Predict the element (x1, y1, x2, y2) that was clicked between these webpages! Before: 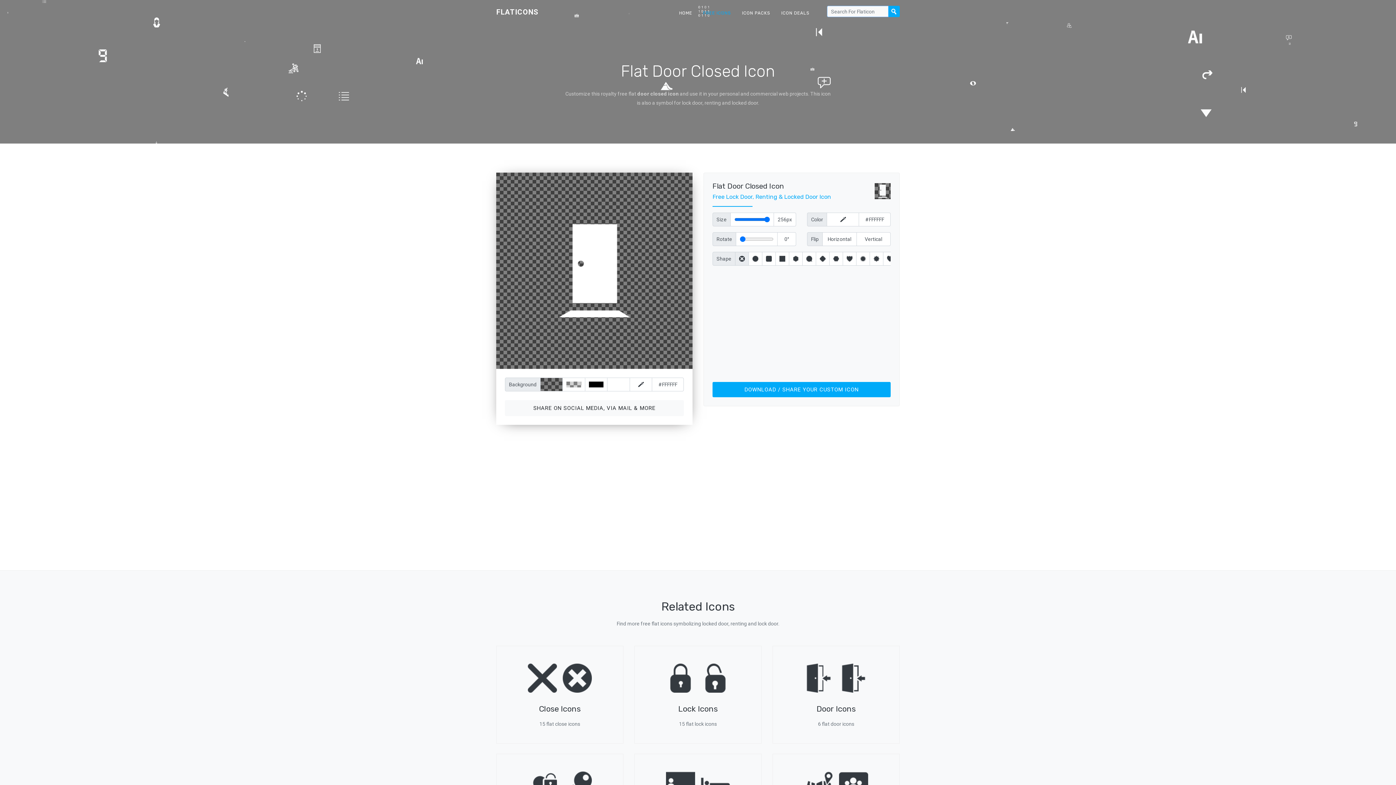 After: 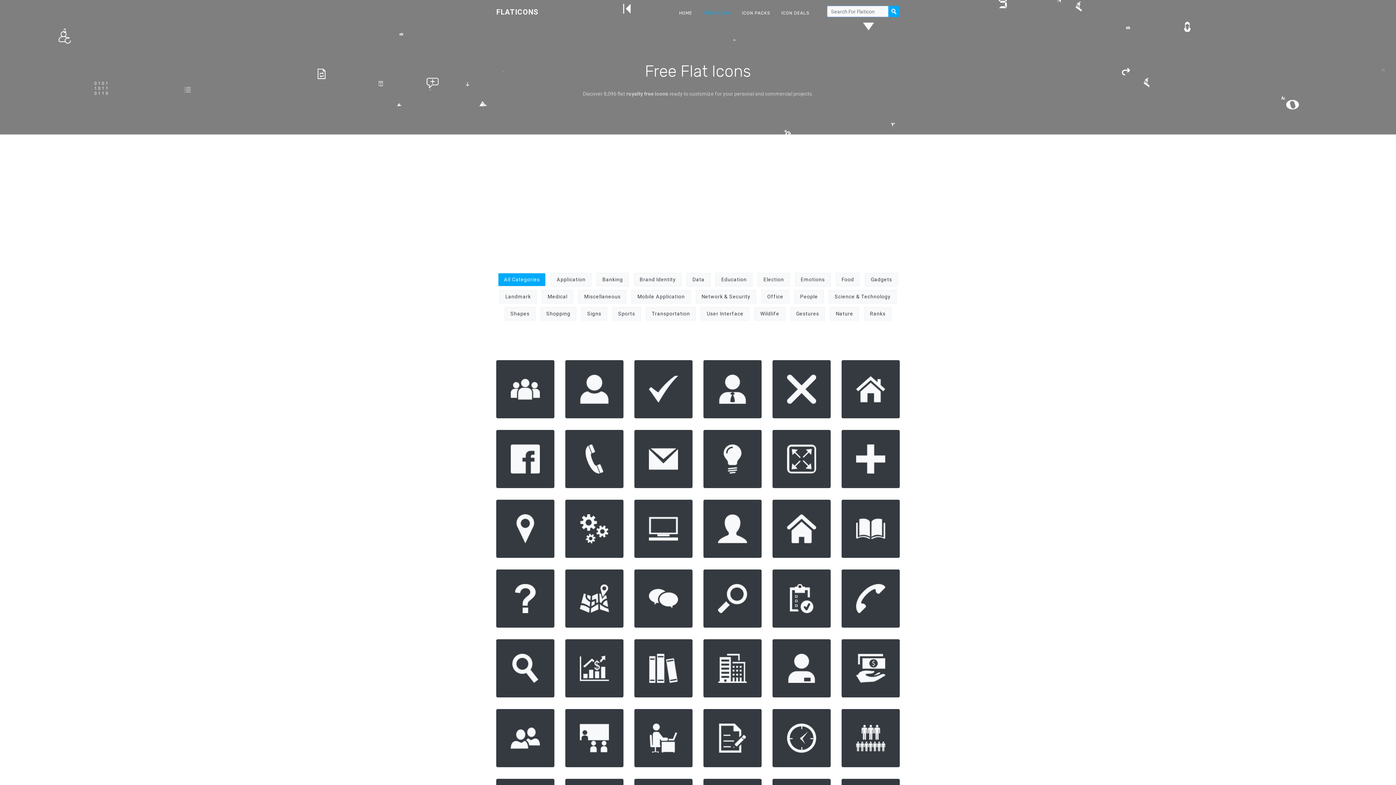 Action: bbox: (702, 0, 732, 26) label: FREE ICONS